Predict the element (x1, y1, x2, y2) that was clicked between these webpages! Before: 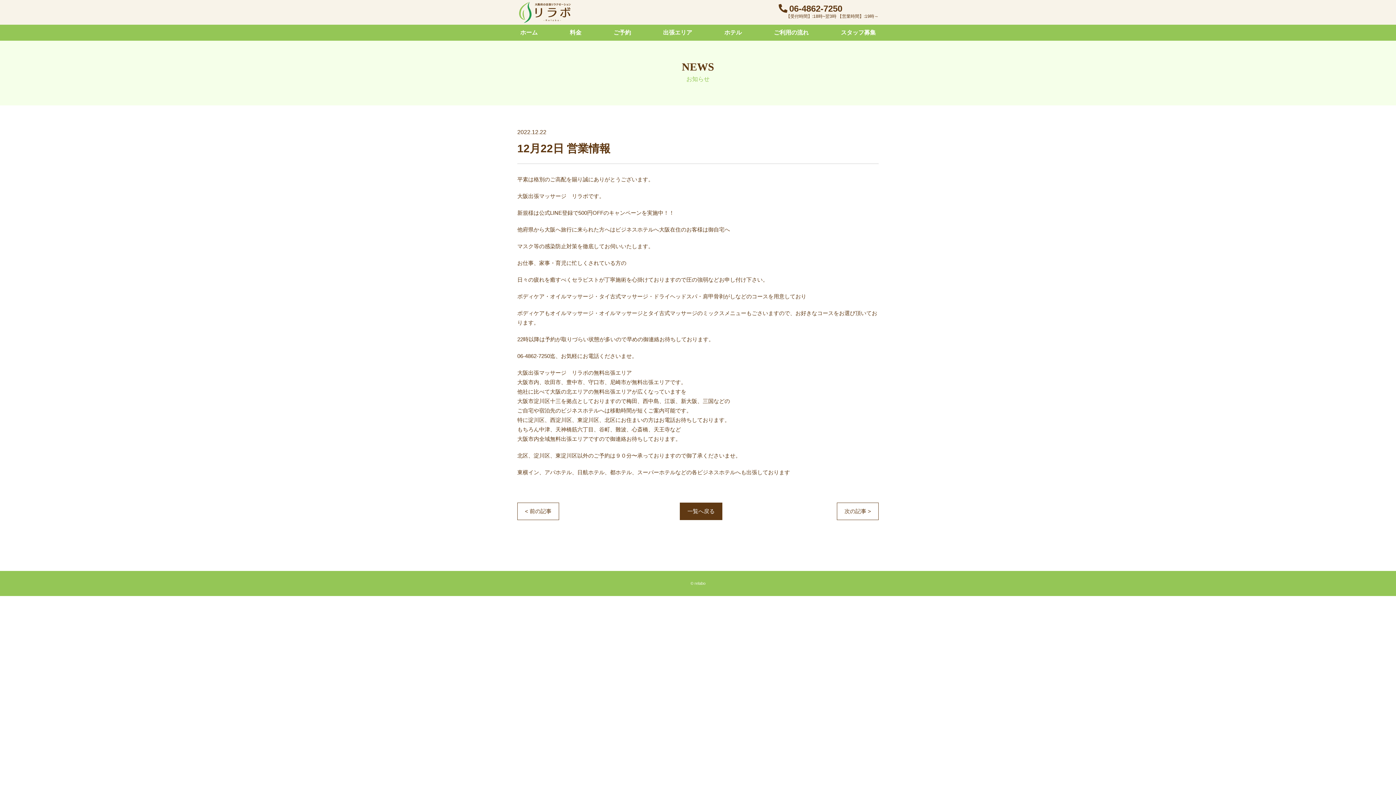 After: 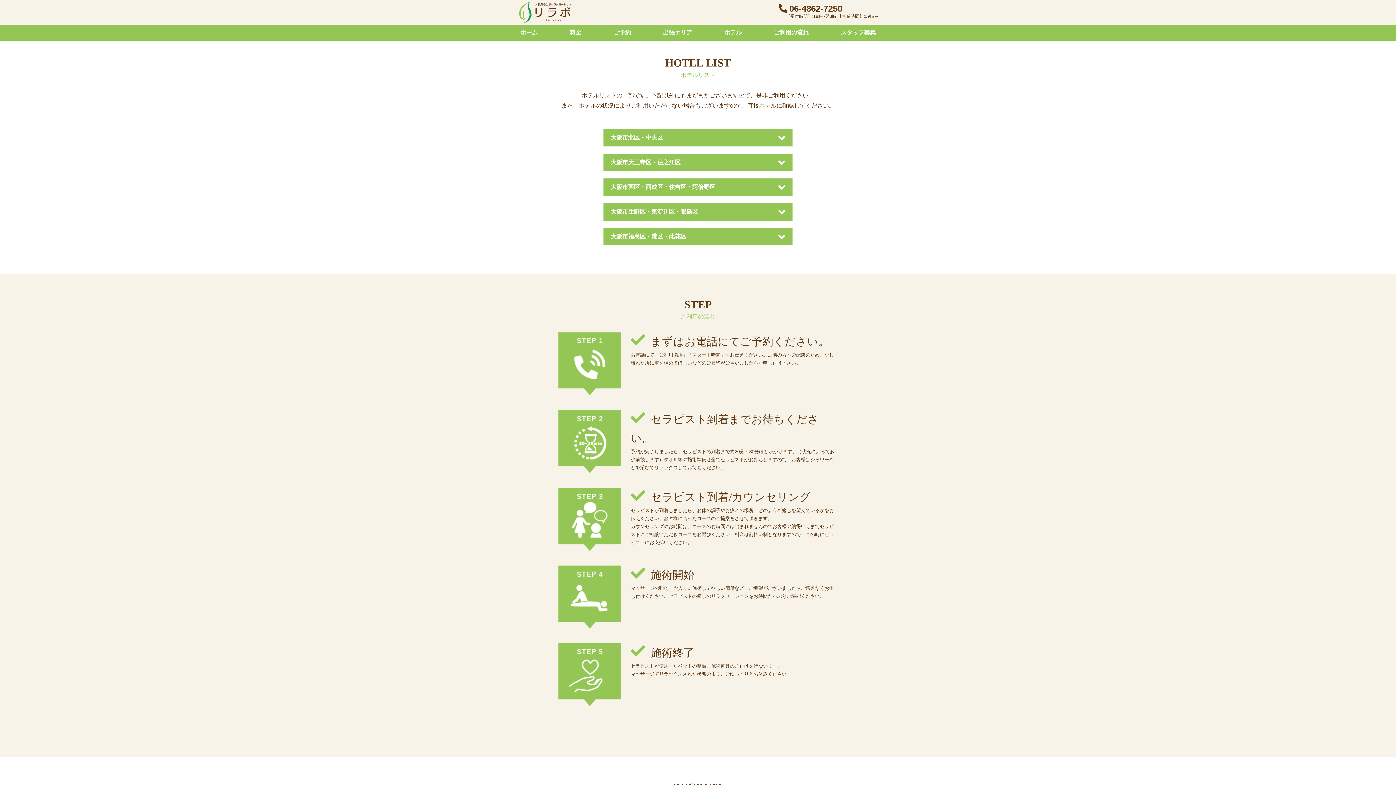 Action: label: ホテル bbox: (721, 24, 744, 40)